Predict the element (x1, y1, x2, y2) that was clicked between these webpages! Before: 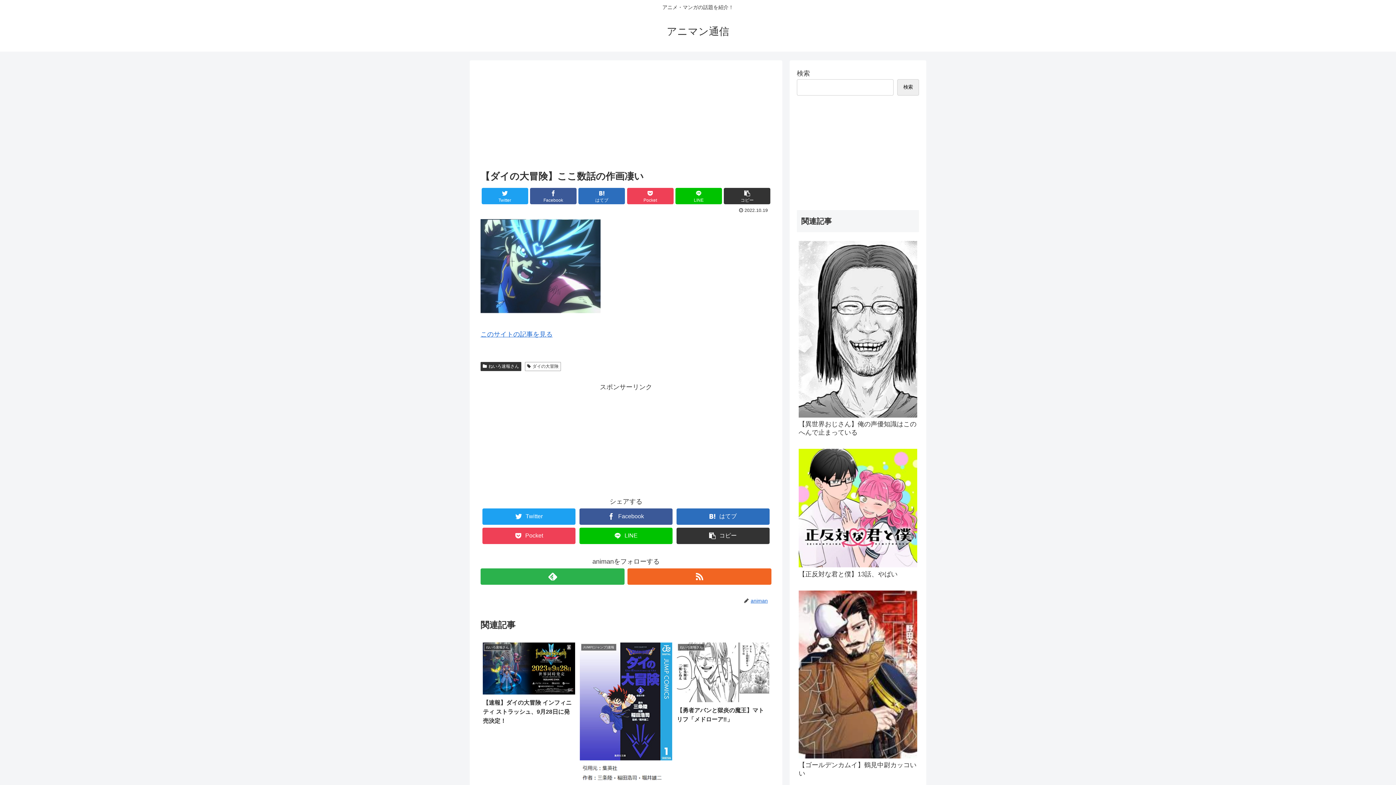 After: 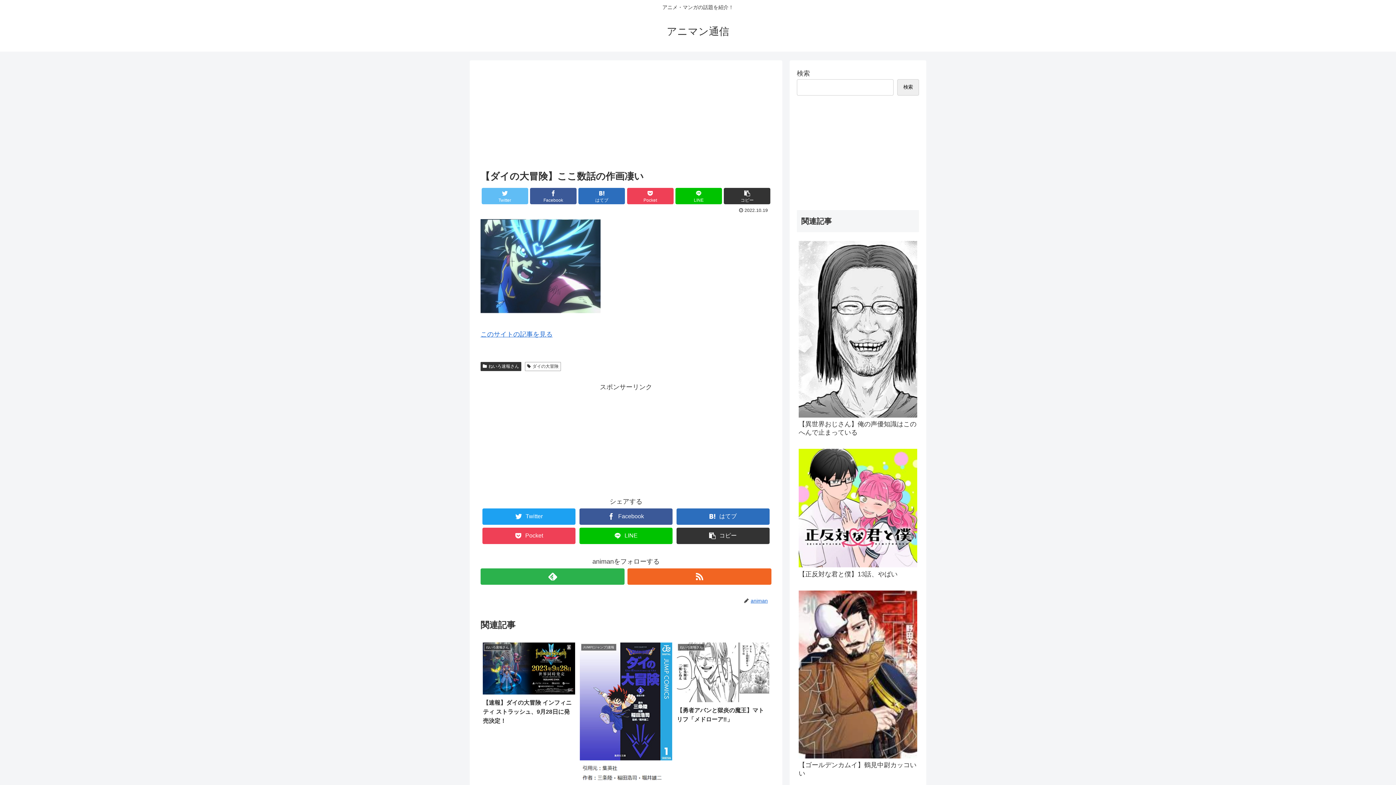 Action: bbox: (481, 188, 528, 204) label: Twitter